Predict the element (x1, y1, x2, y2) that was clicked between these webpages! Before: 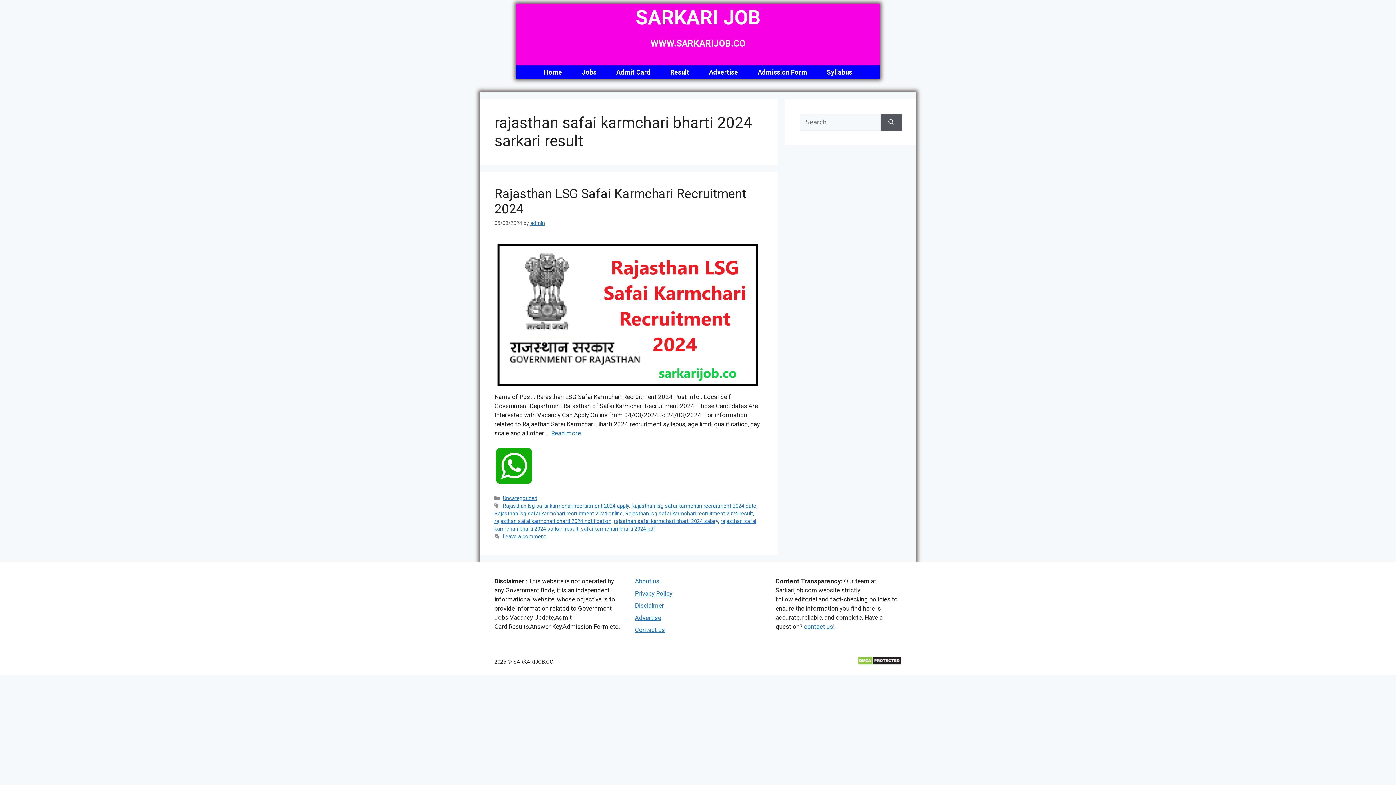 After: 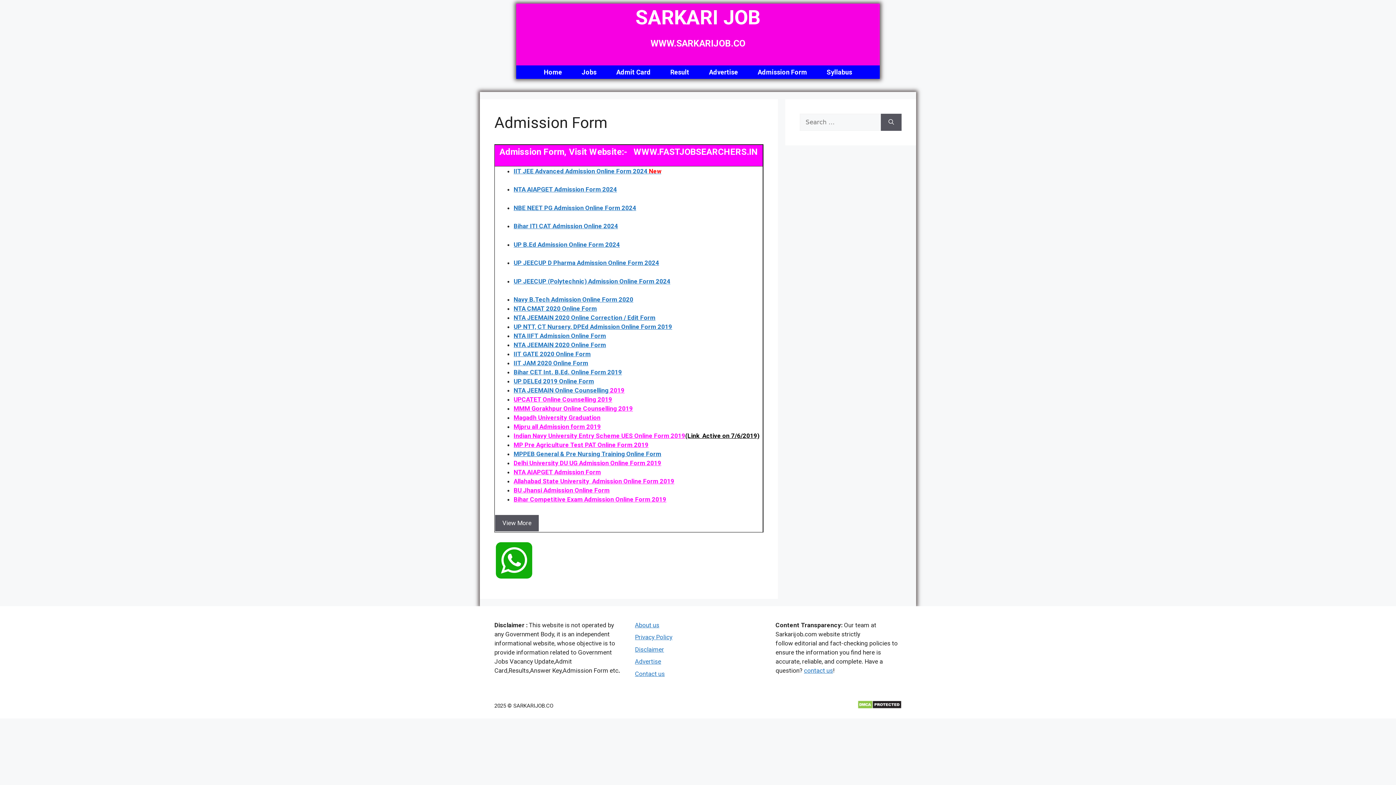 Action: label: Admission Form bbox: (748, 65, 816, 78)